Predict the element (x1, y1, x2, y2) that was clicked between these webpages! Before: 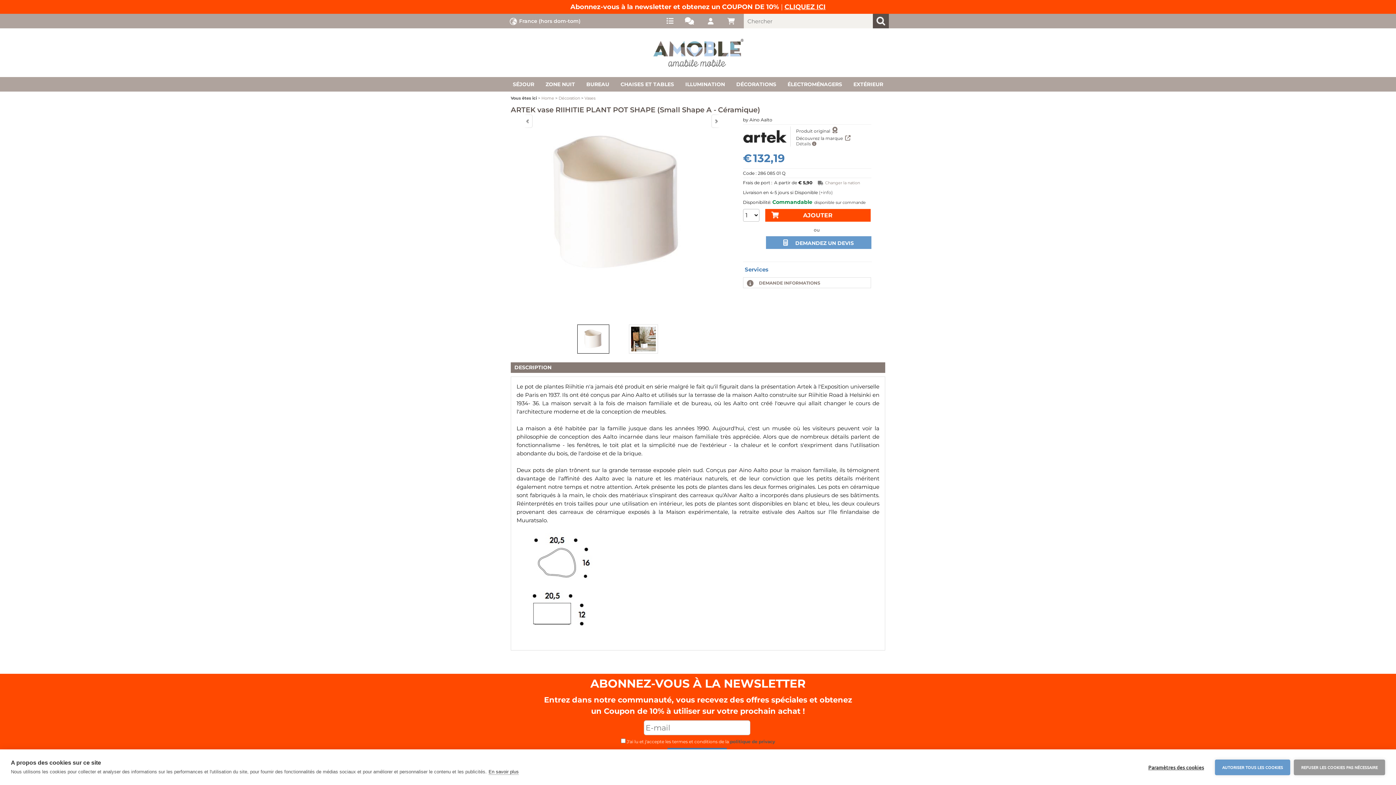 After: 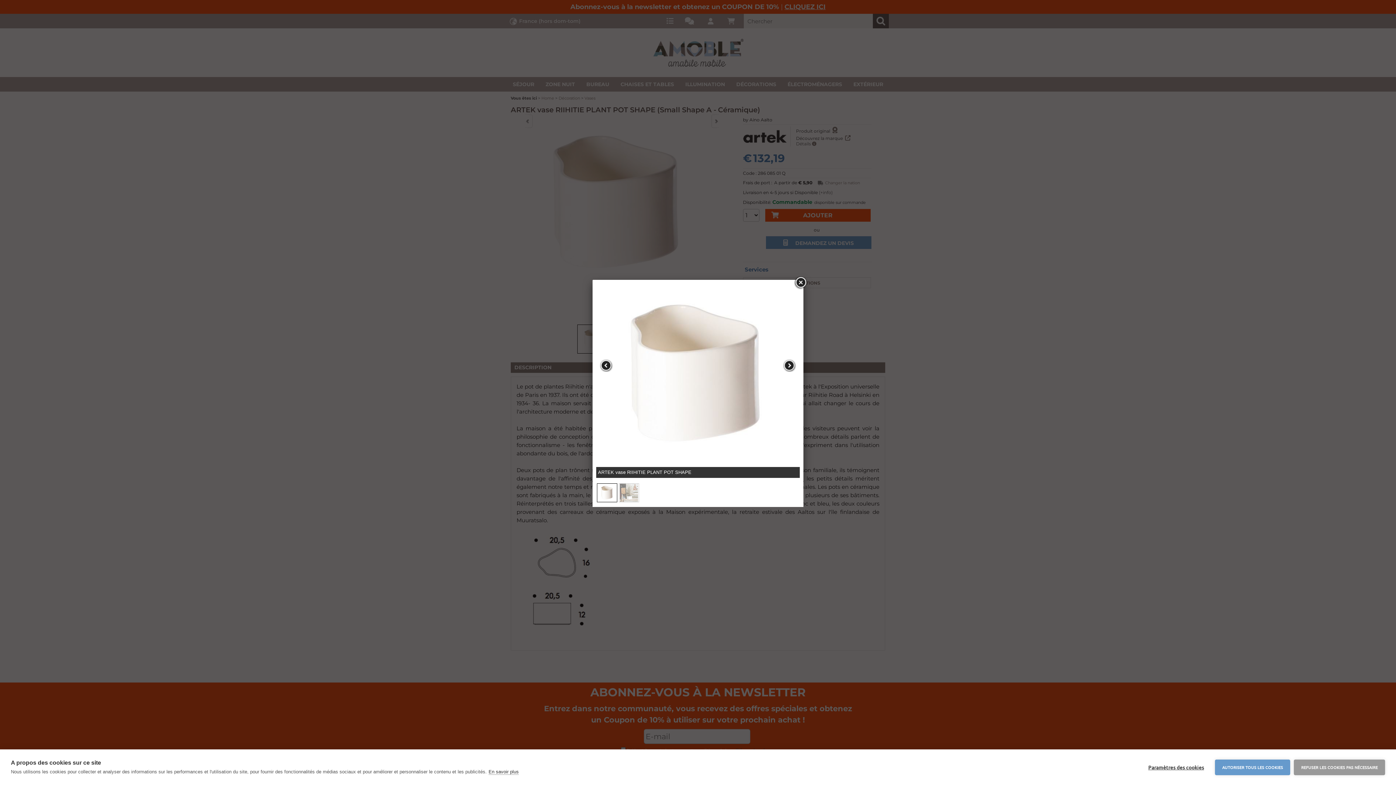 Action: bbox: (520, 115, 717, 292)